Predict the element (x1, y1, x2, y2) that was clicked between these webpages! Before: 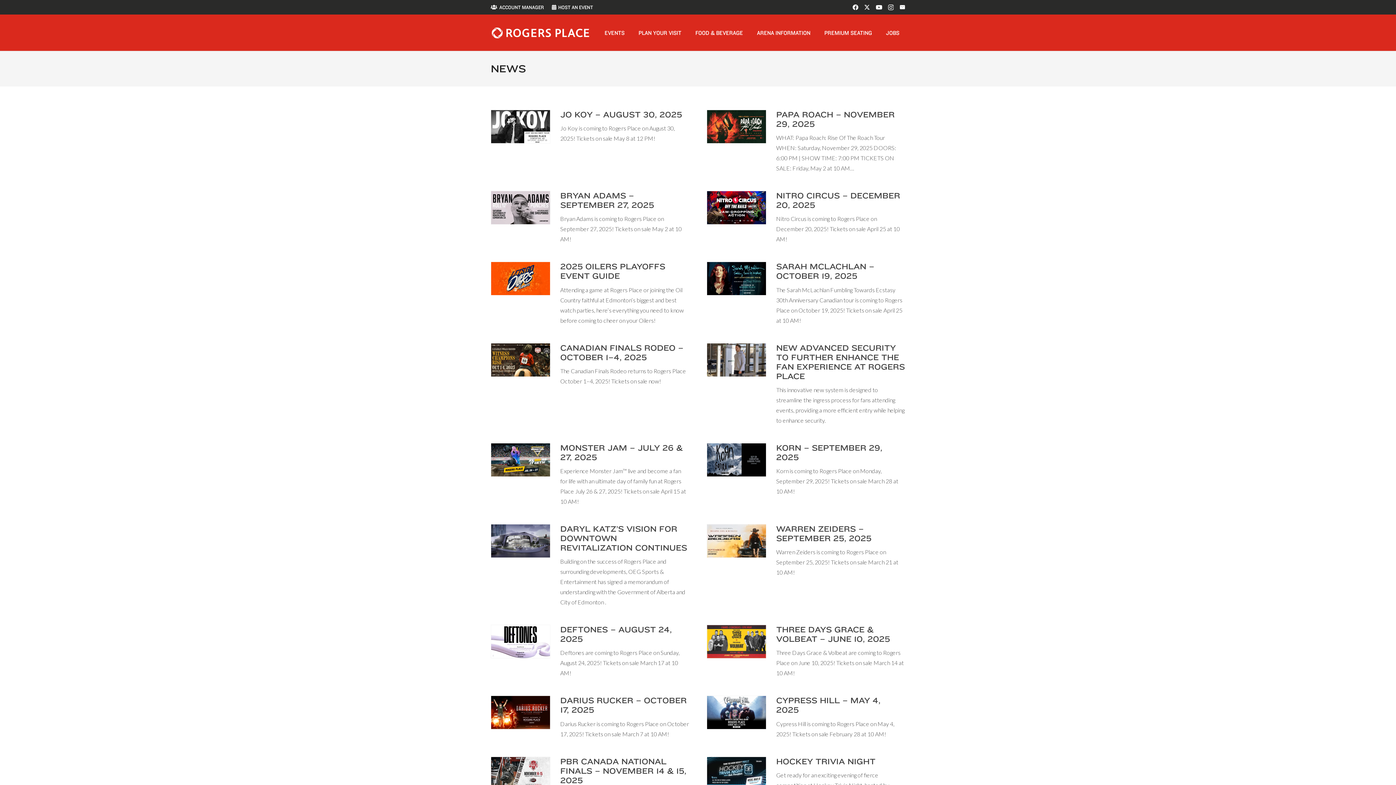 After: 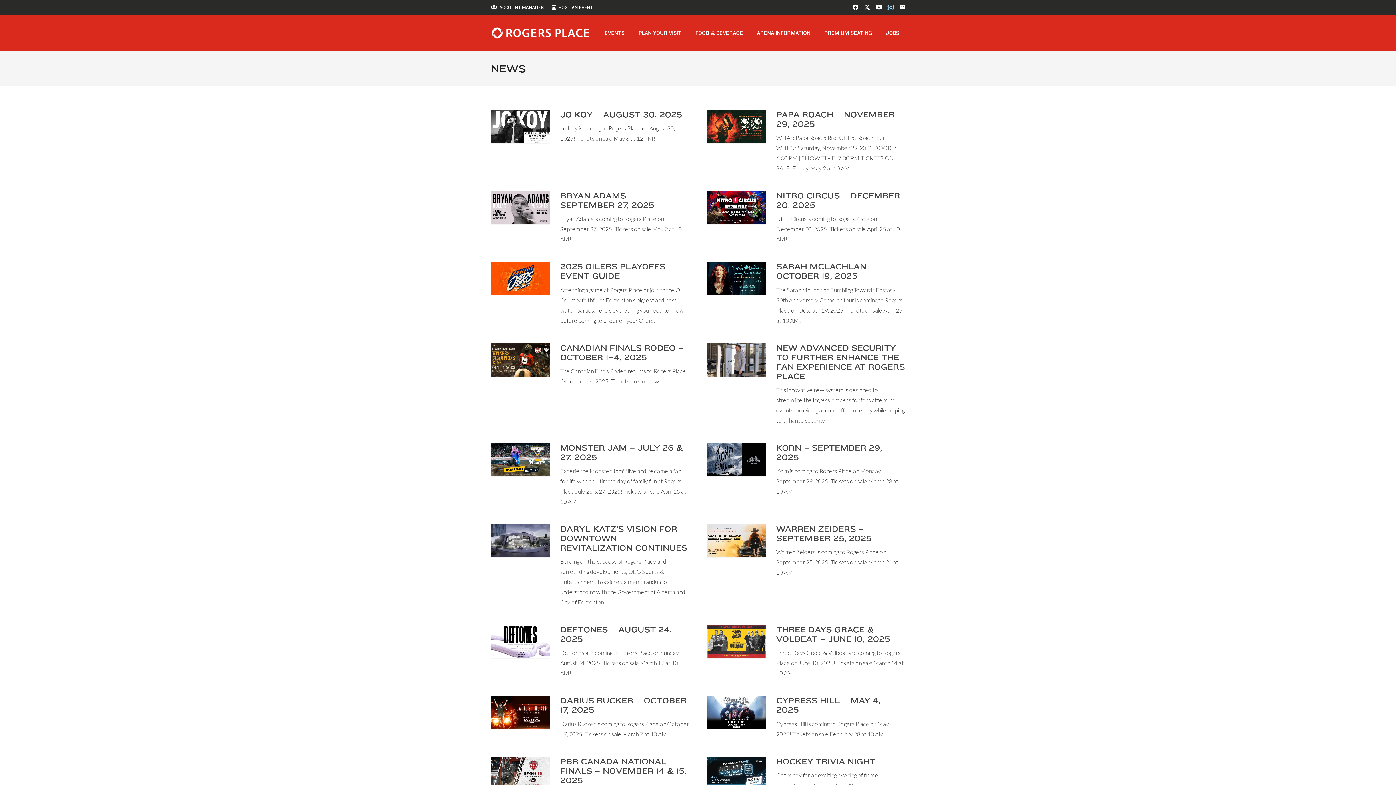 Action: bbox: (888, 4, 893, 10) label: Instagram